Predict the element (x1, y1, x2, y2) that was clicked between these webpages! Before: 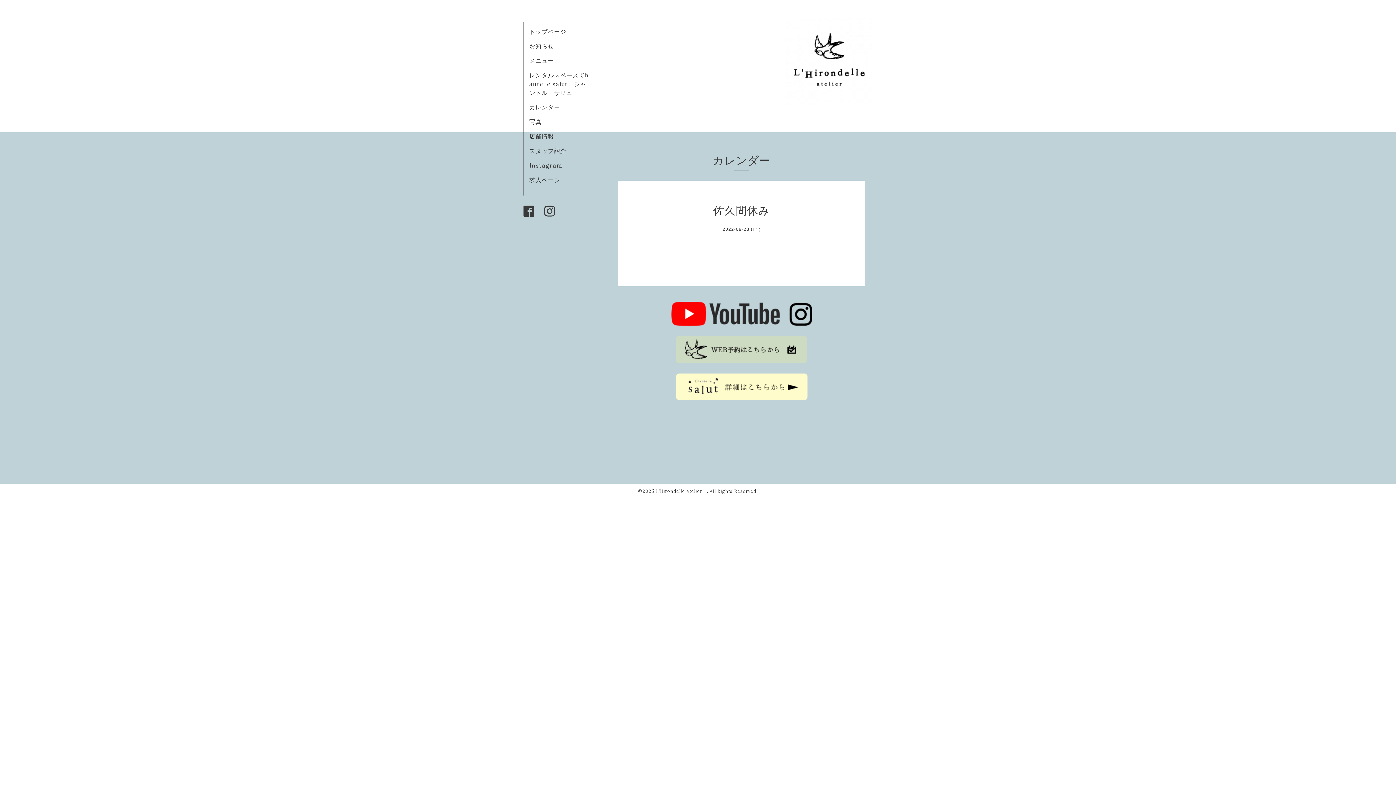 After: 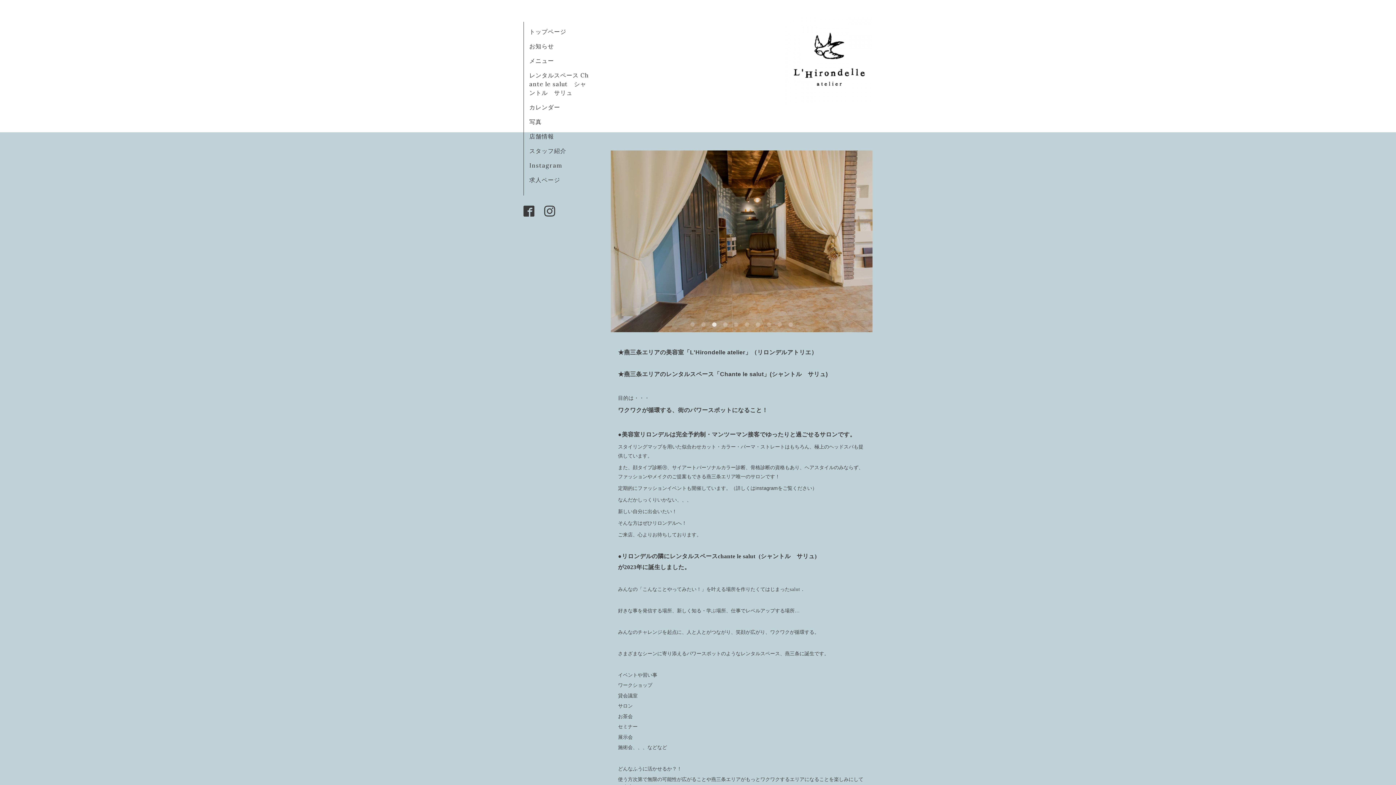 Action: bbox: (785, 89, 872, 109)